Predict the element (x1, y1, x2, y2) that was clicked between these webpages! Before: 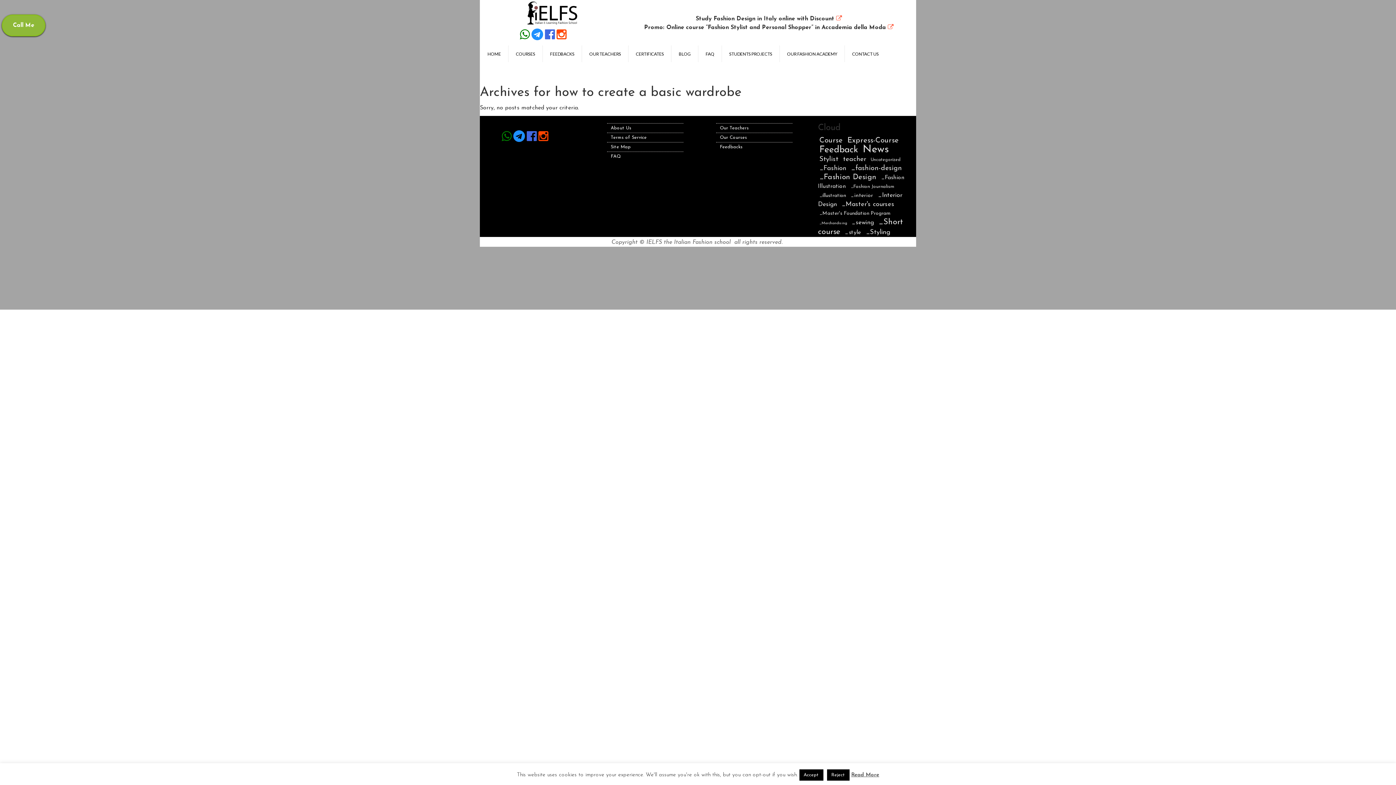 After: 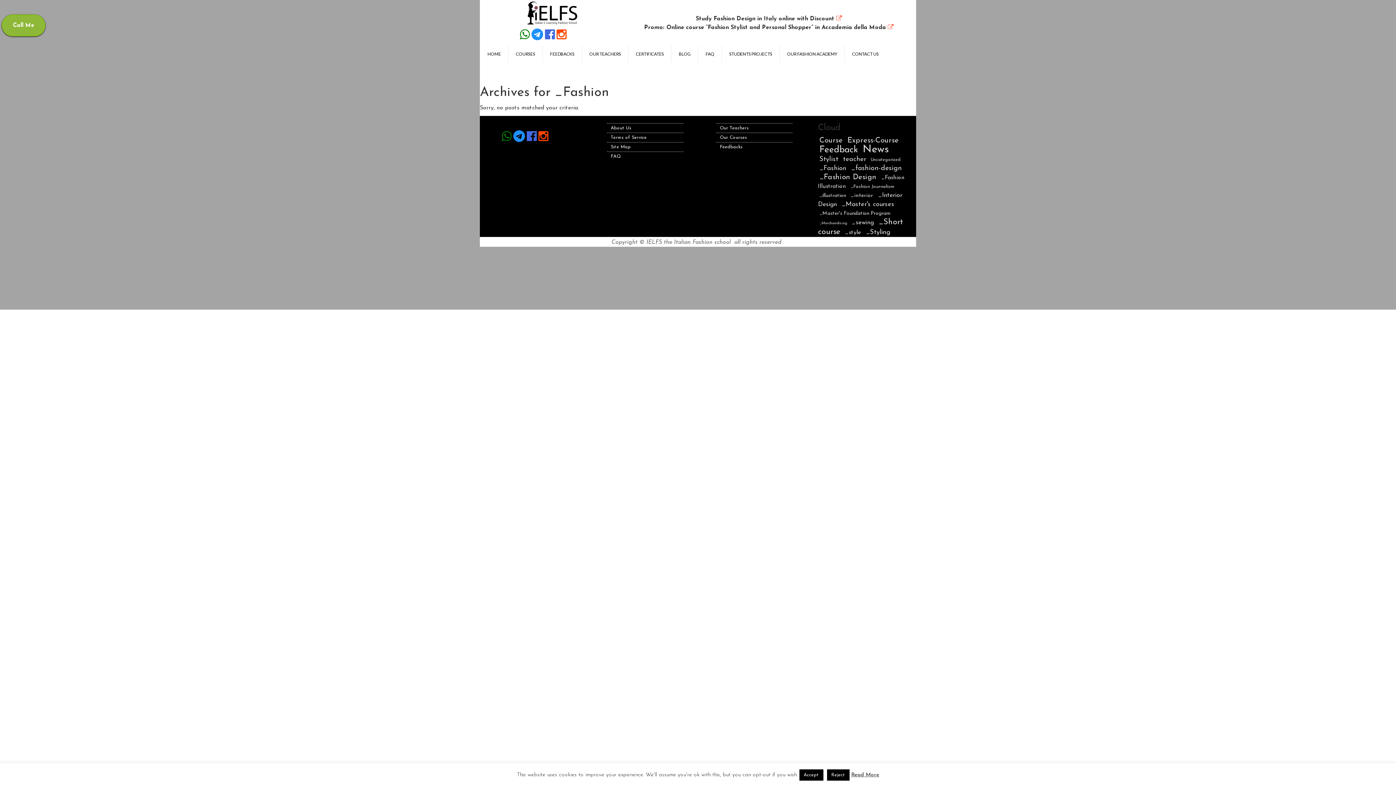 Action: bbox: (818, 163, 848, 173) label: _Fashion (15 items)